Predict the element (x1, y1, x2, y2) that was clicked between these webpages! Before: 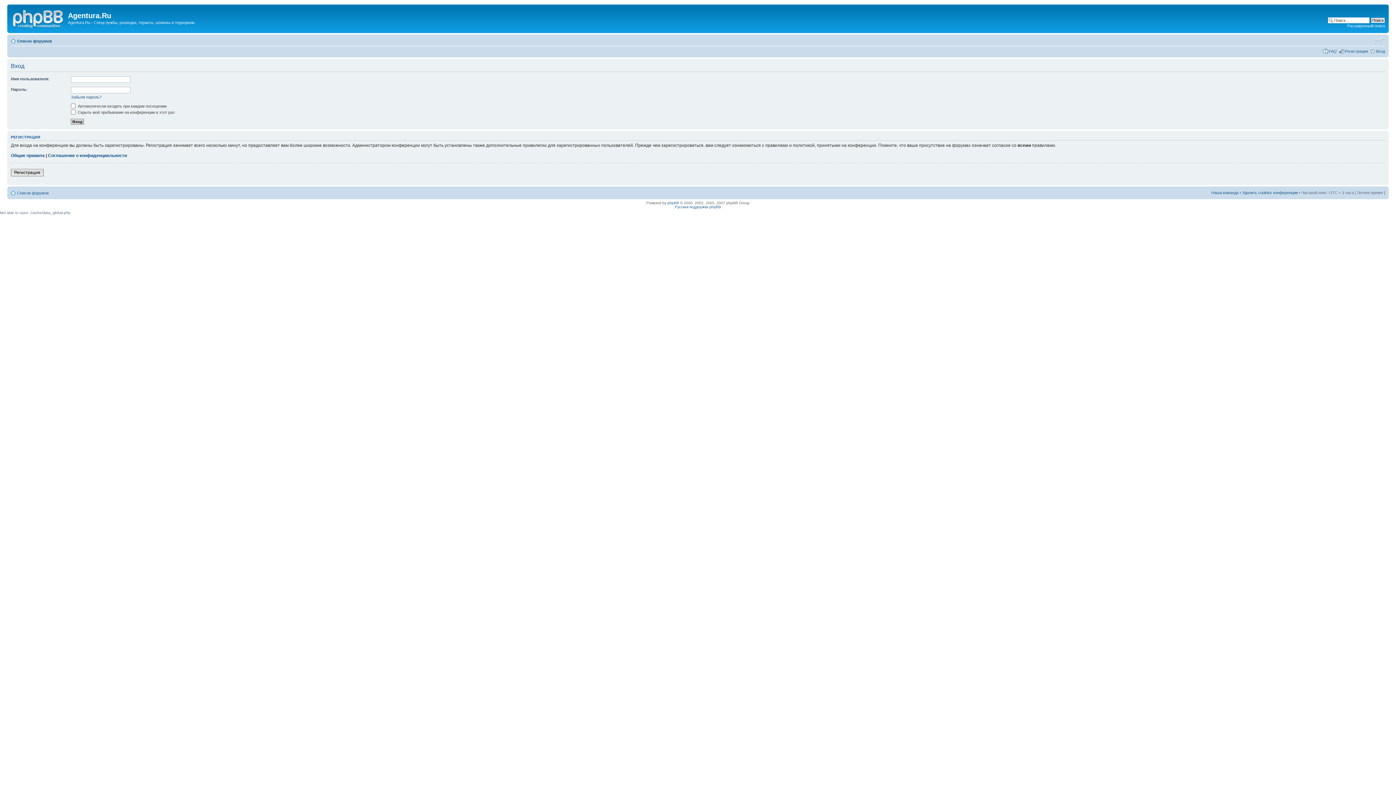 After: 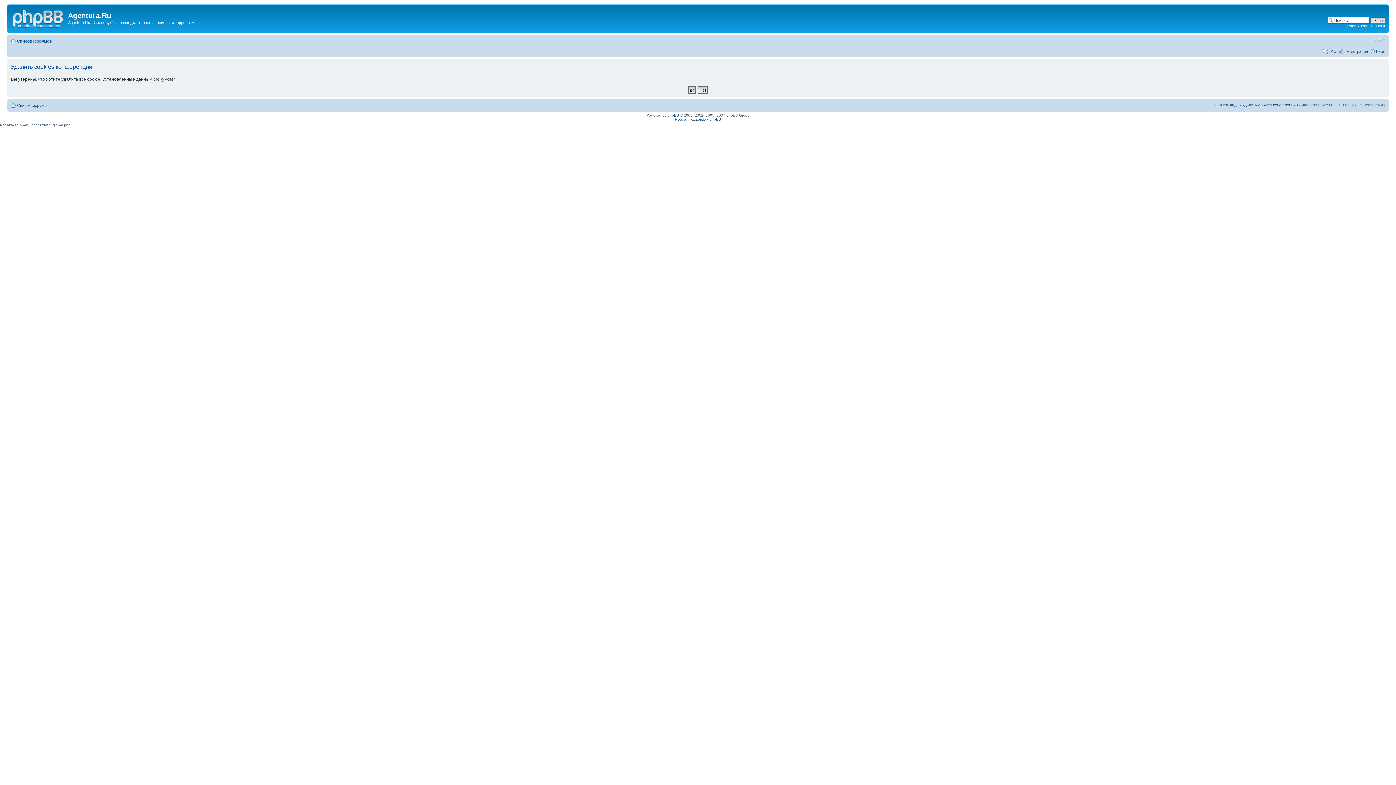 Action: label: Удалить cookies конференции bbox: (1242, 190, 1298, 194)